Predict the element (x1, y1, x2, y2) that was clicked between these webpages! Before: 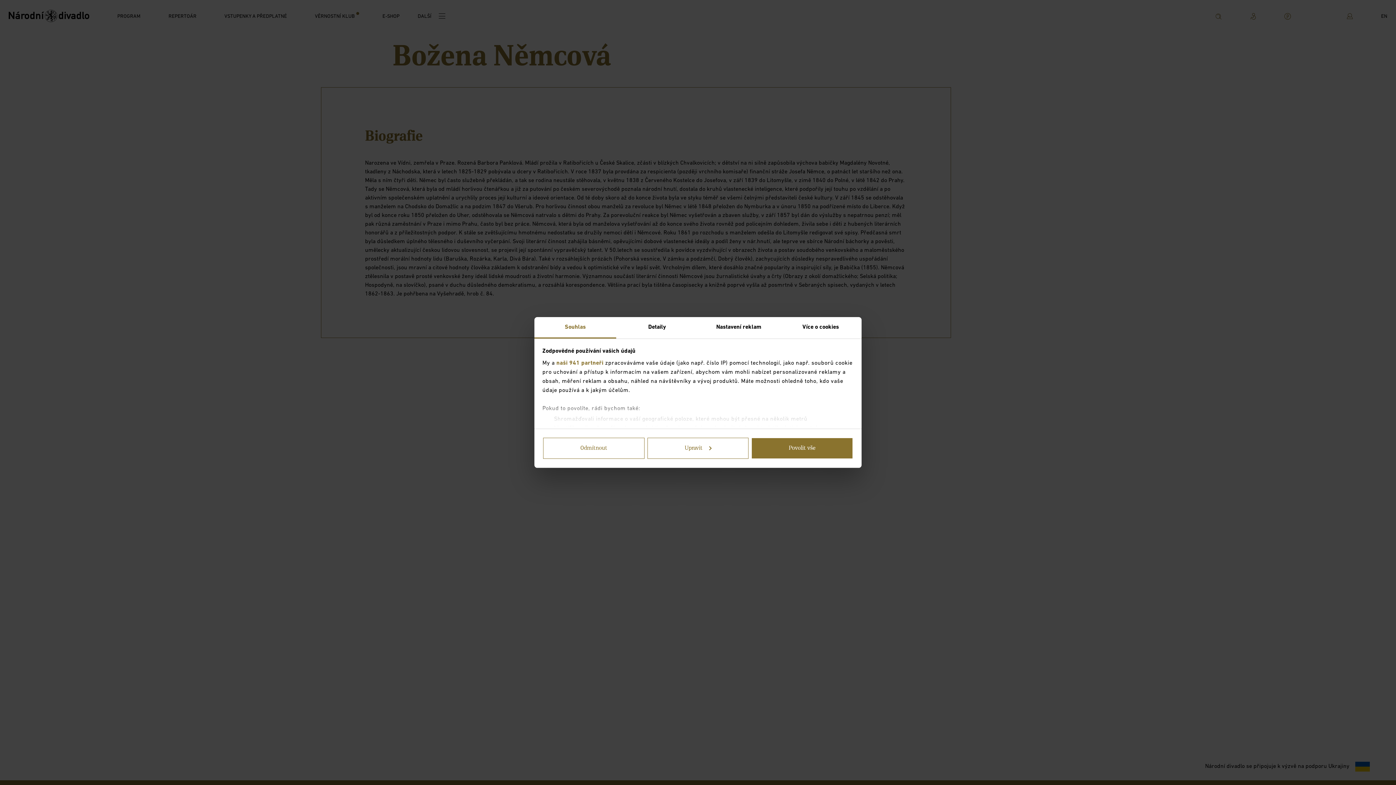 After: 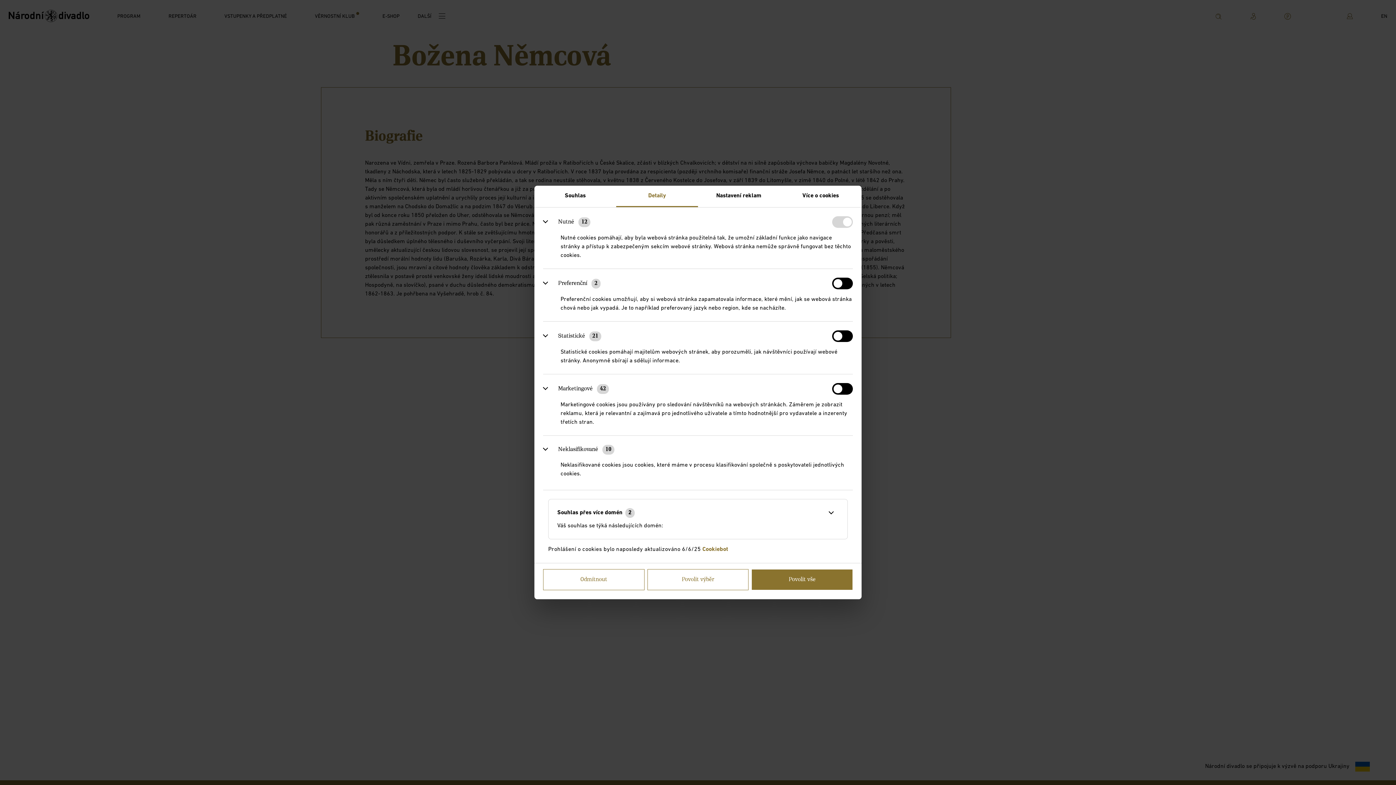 Action: label: Upravit bbox: (647, 438, 748, 459)